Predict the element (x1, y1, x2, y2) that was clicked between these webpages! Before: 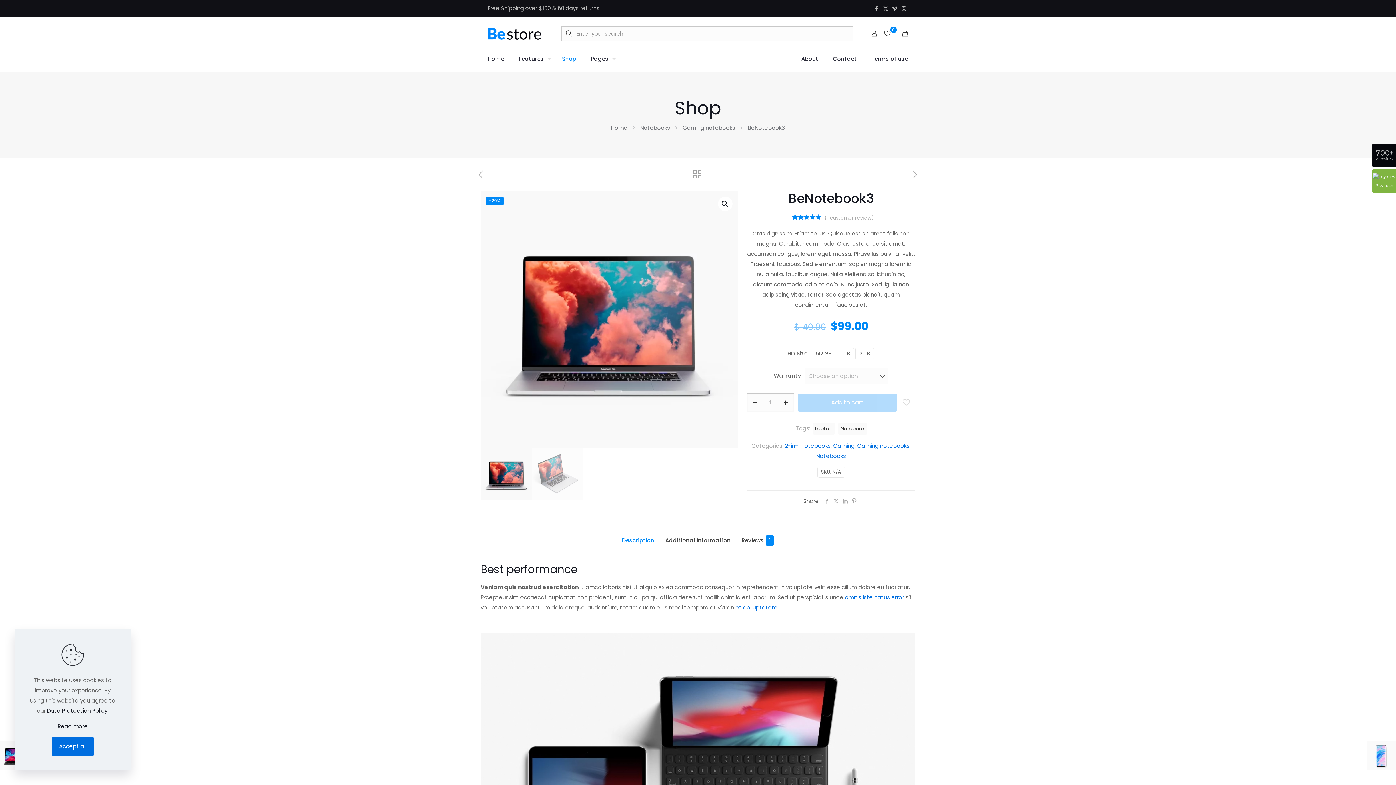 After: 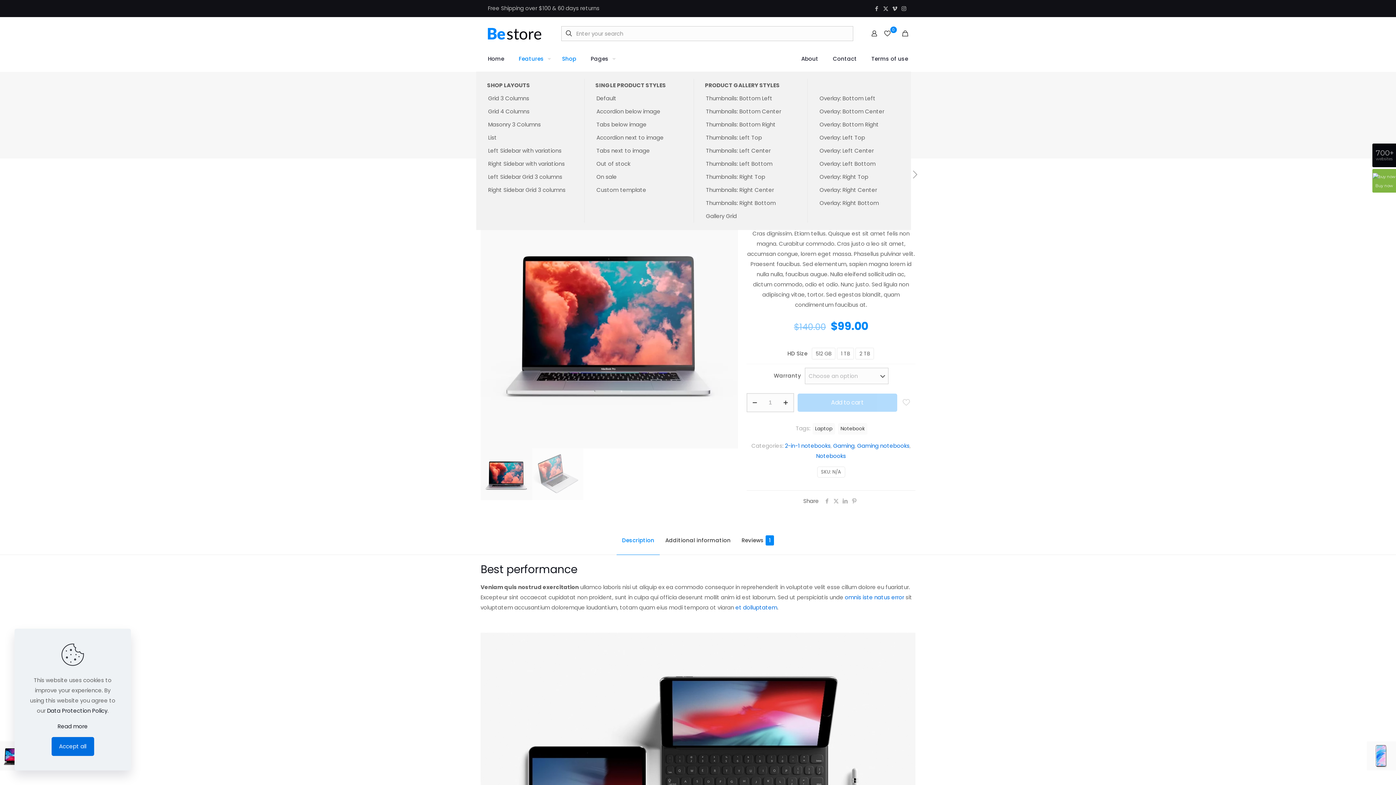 Action: label: Features bbox: (511, 46, 554, 71)